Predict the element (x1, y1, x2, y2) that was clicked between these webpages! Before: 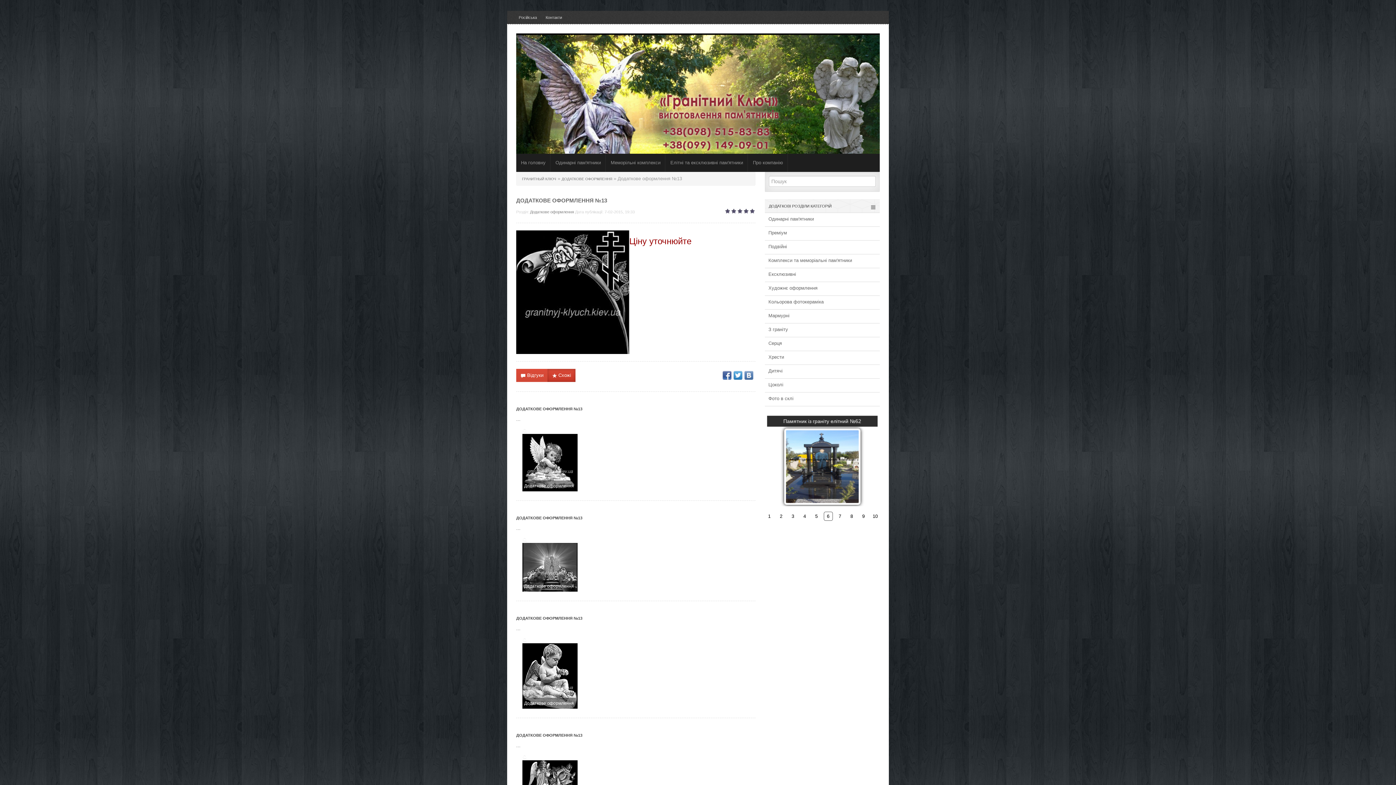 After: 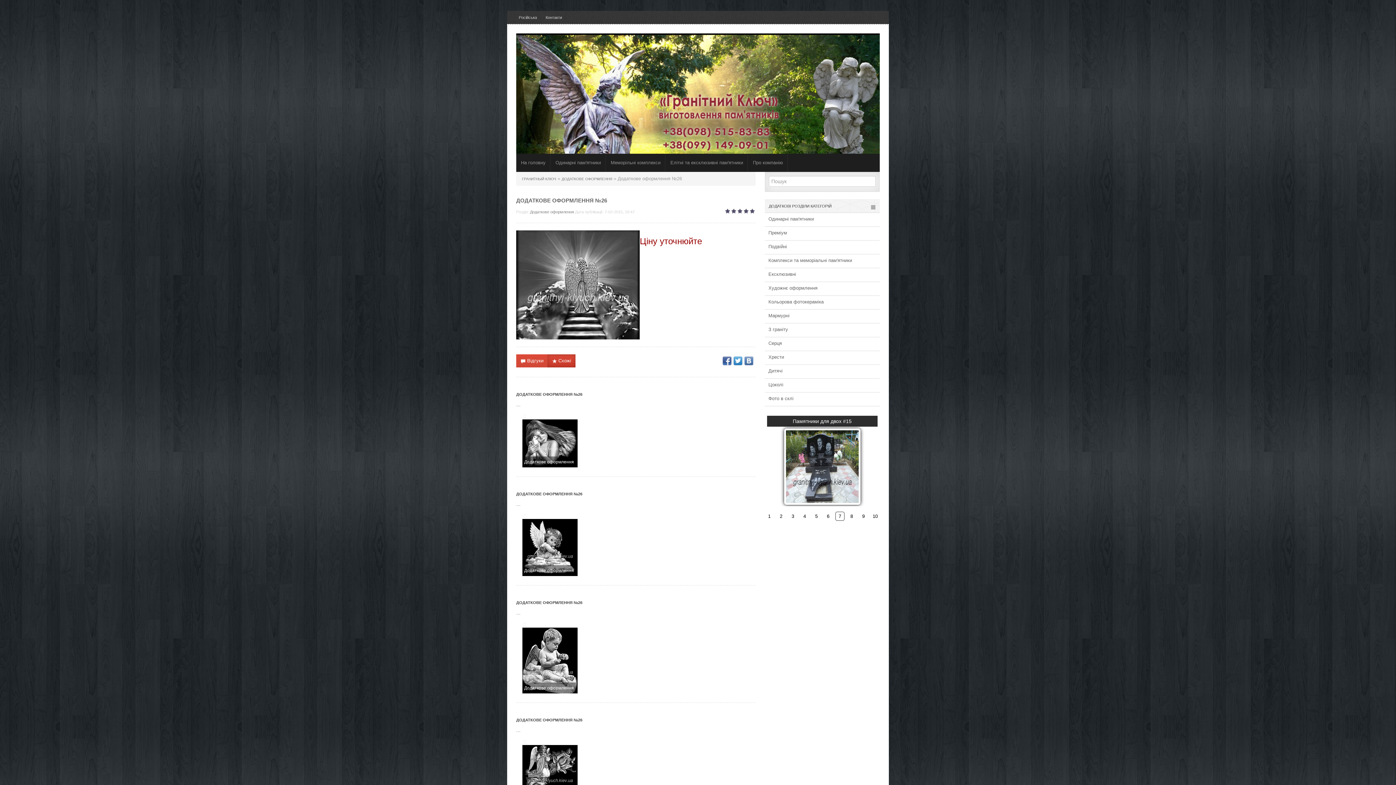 Action: bbox: (516, 515, 582, 520) label: ДОДАТКОВЕ ОФОРМЛЕННЯ №13